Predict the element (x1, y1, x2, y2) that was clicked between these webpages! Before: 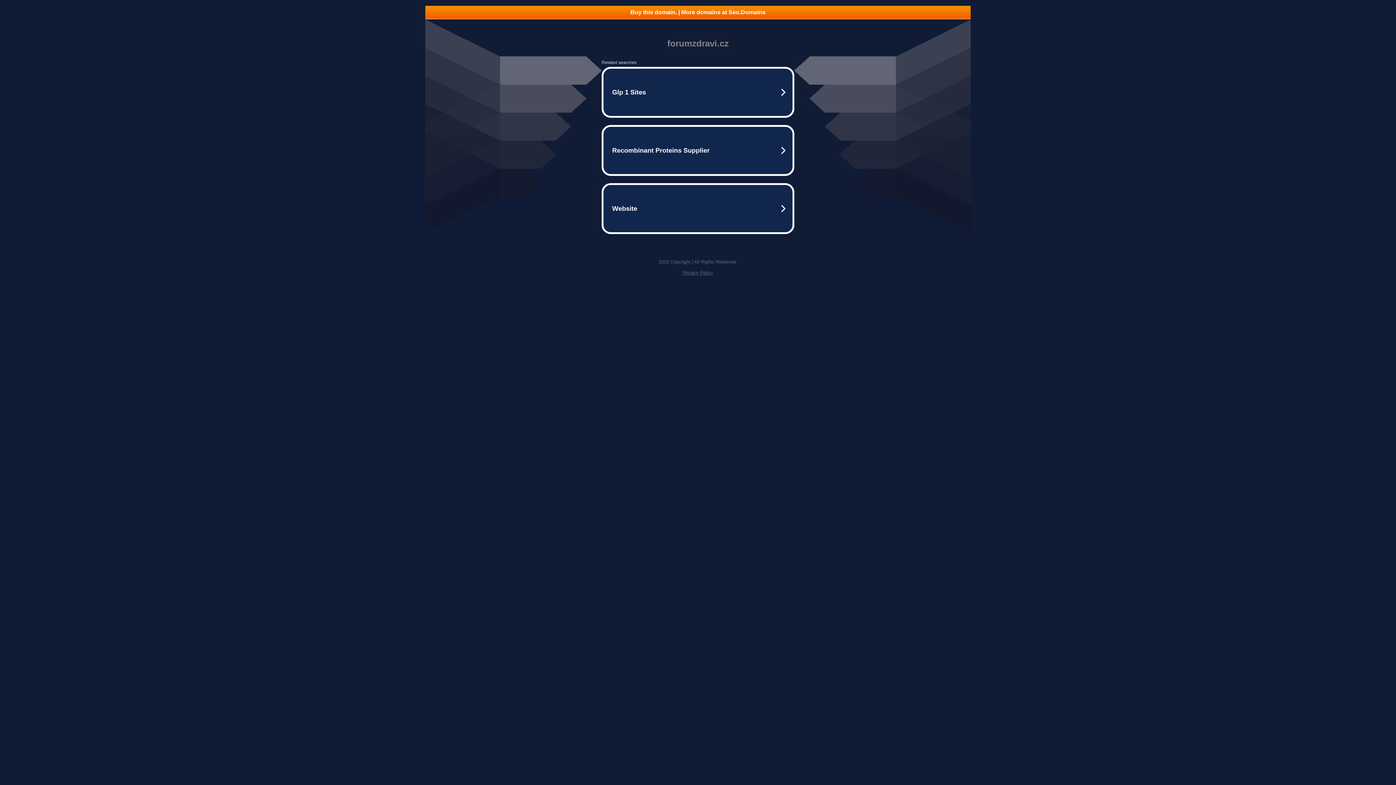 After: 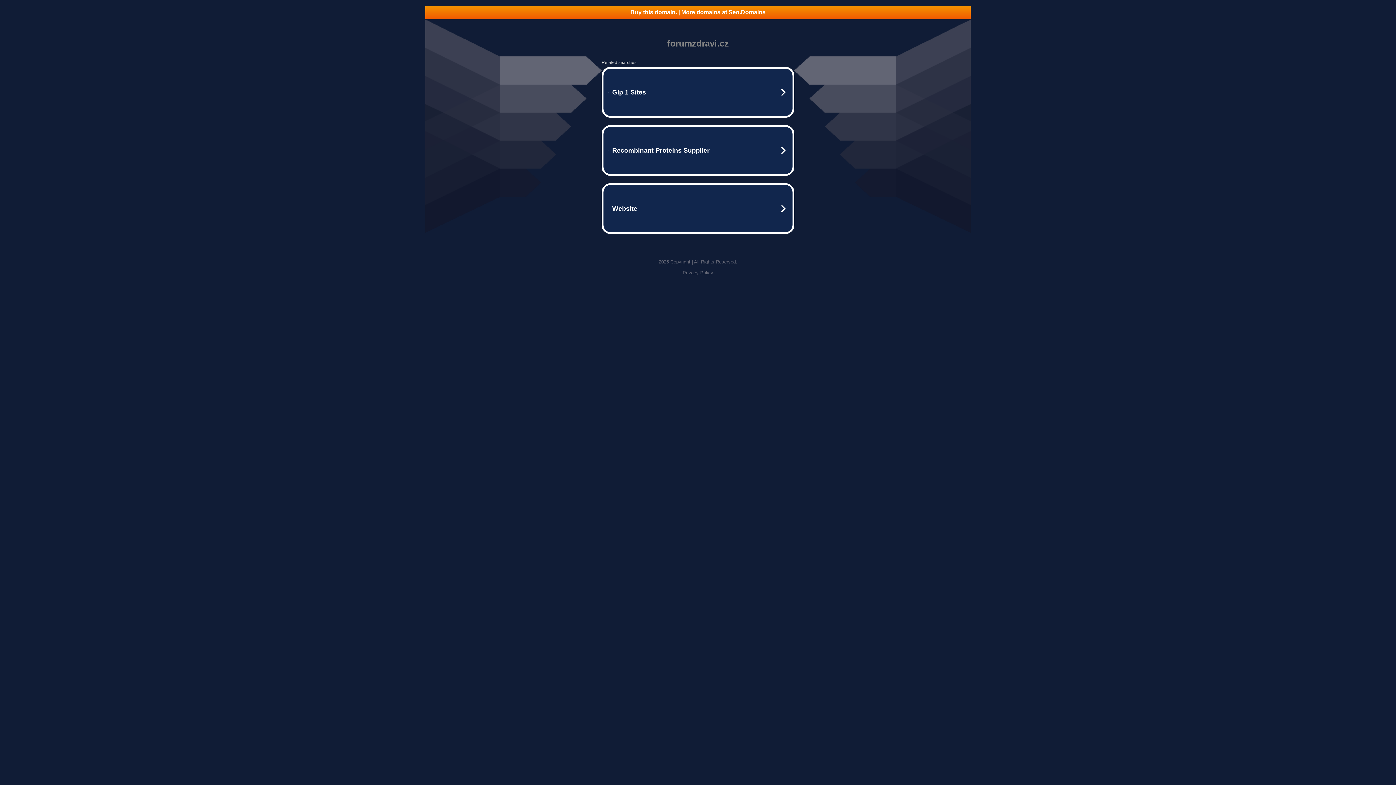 Action: bbox: (425, 5, 970, 18) label: Buy this domain. | More domains at Seo.Domains